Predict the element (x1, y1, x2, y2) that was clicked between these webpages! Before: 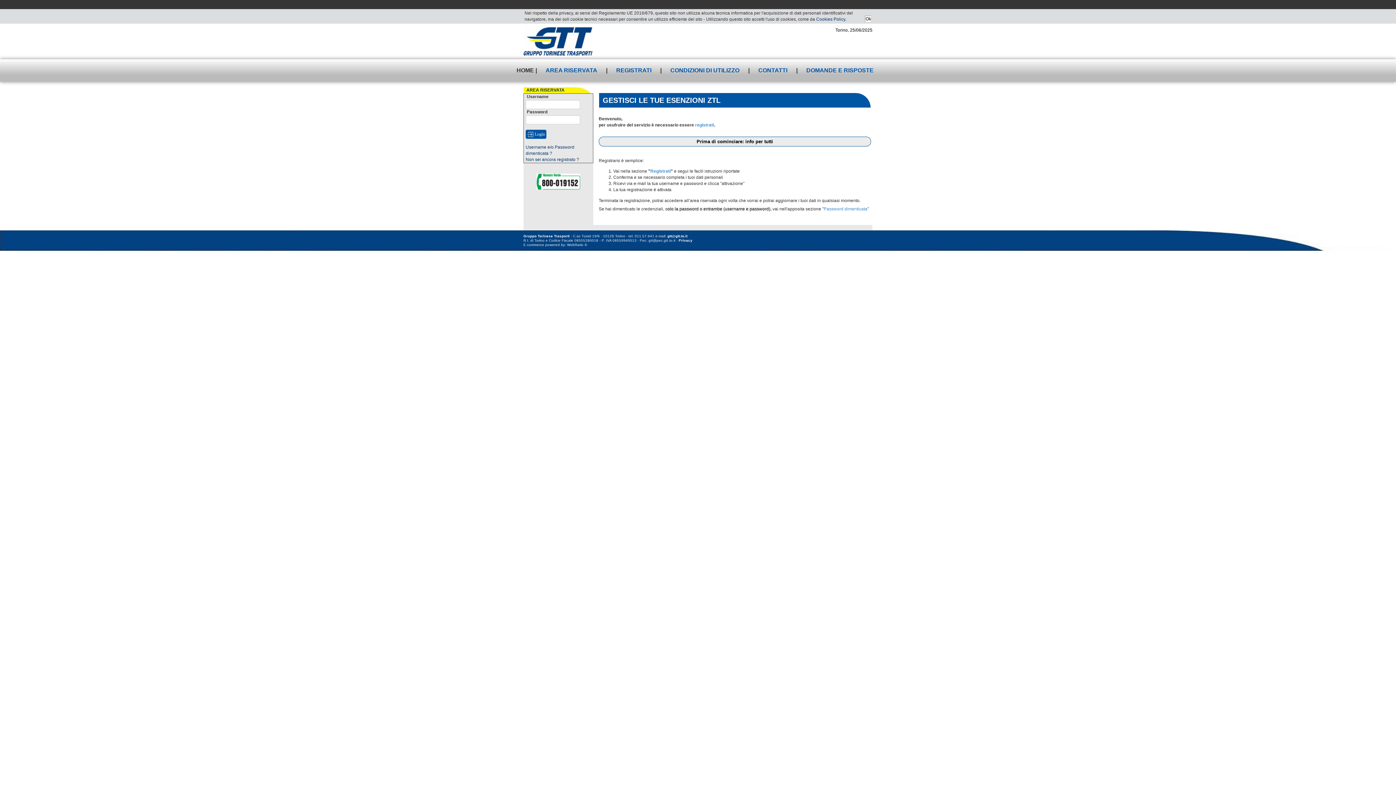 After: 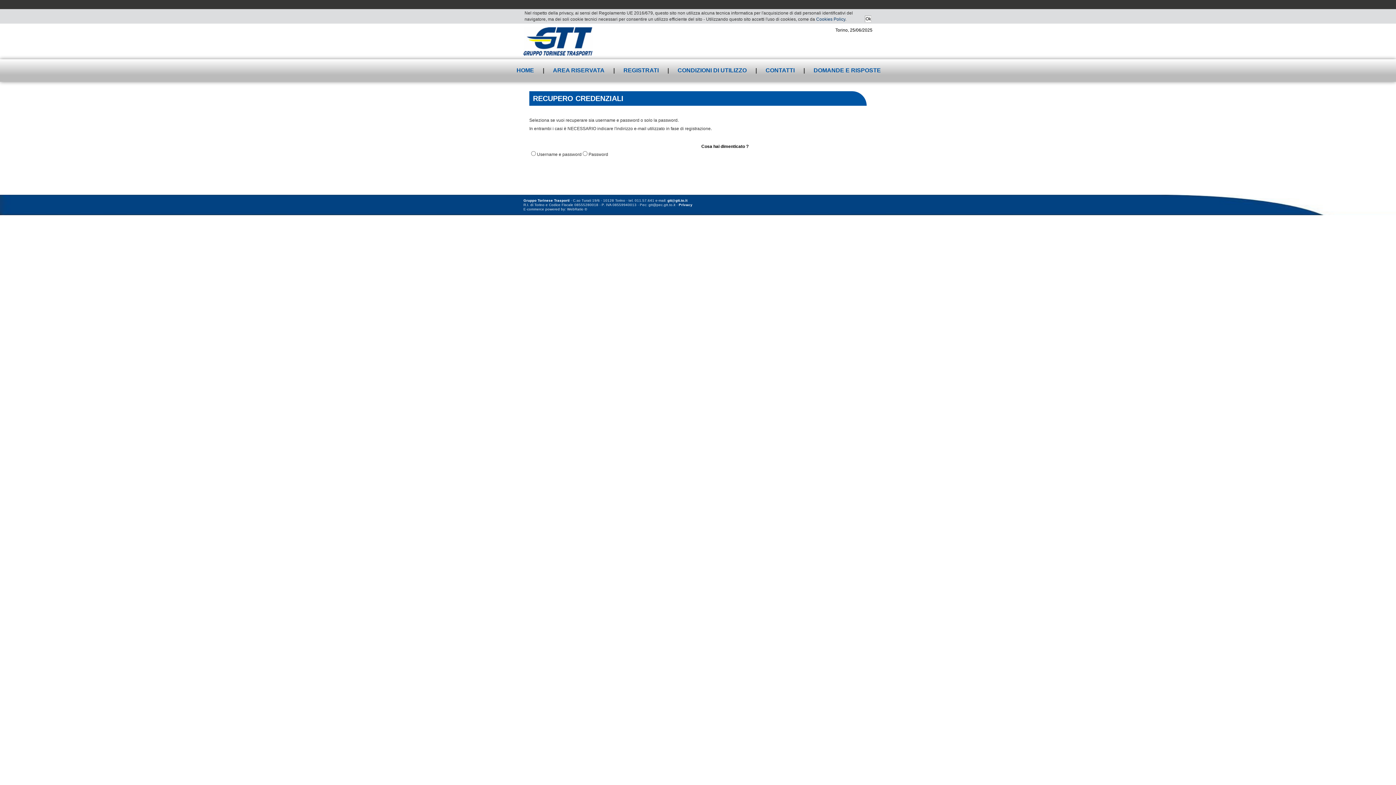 Action: bbox: (824, 206, 867, 211) label: Password dimenticata